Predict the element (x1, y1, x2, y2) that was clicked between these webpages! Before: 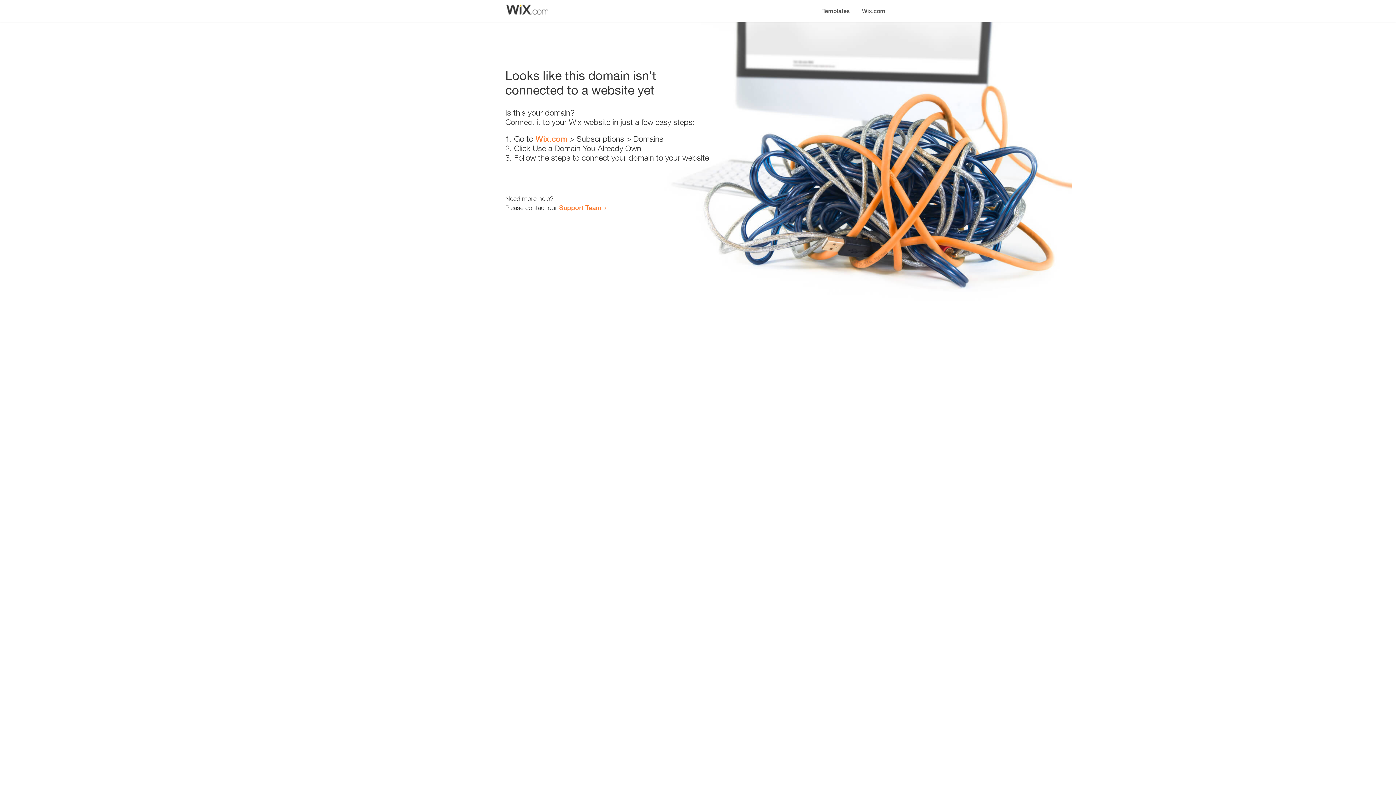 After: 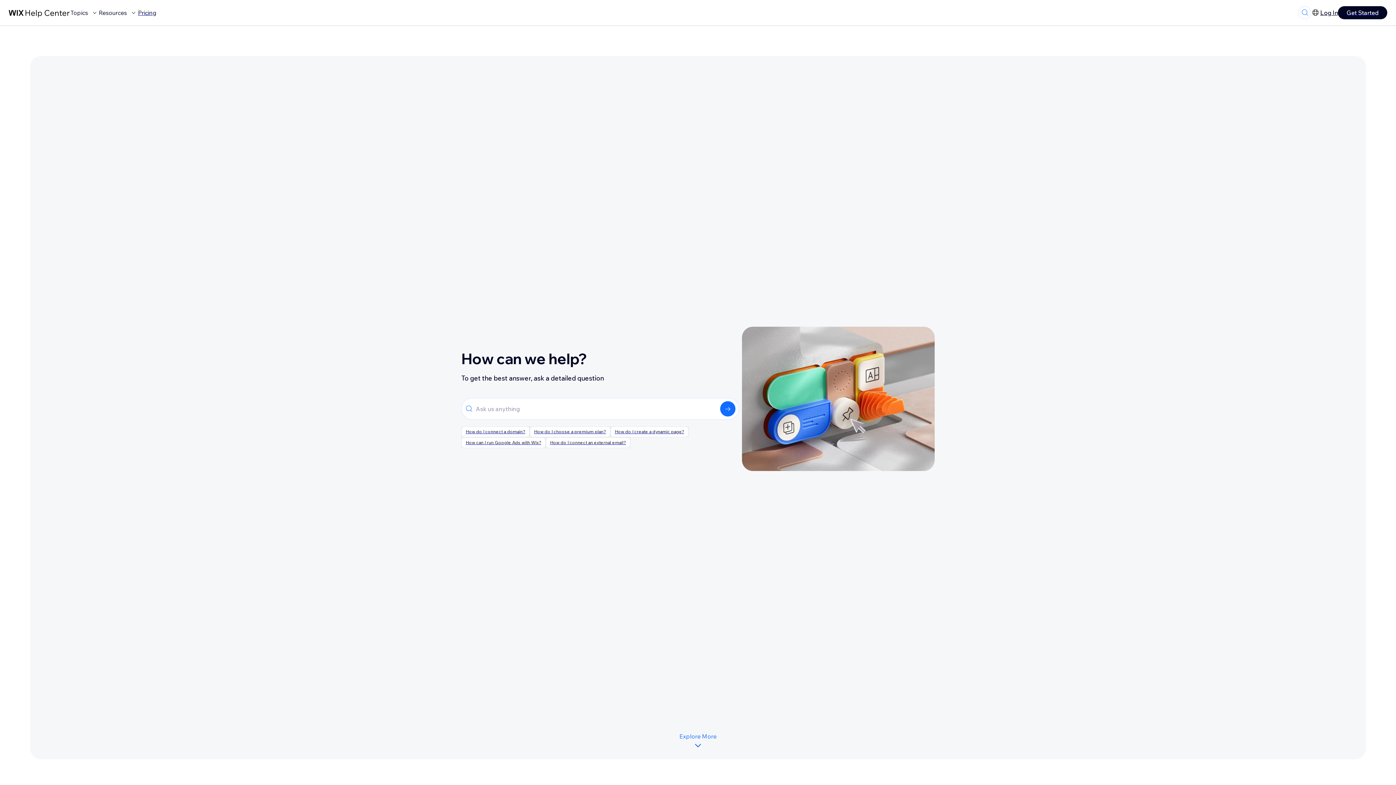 Action: label: Support Team bbox: (559, 203, 601, 211)